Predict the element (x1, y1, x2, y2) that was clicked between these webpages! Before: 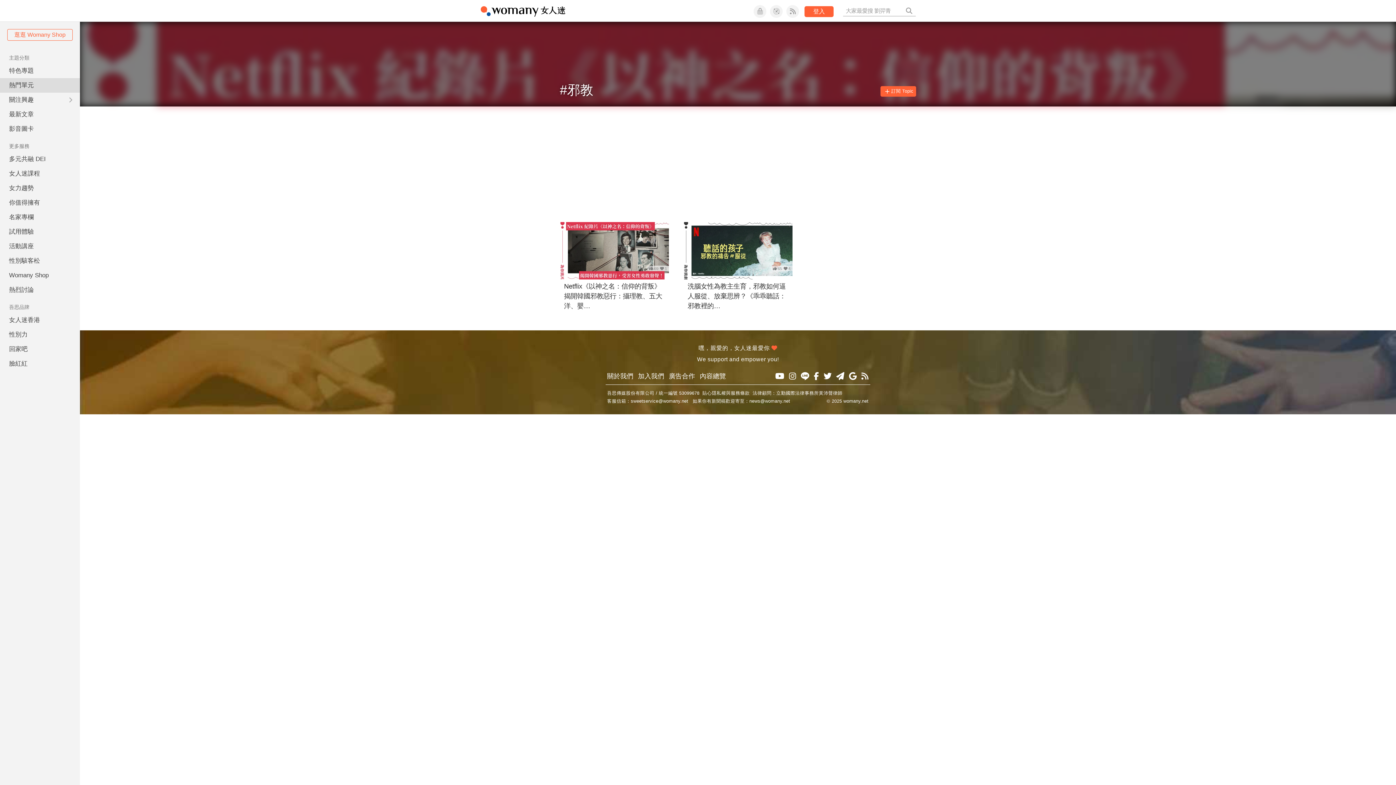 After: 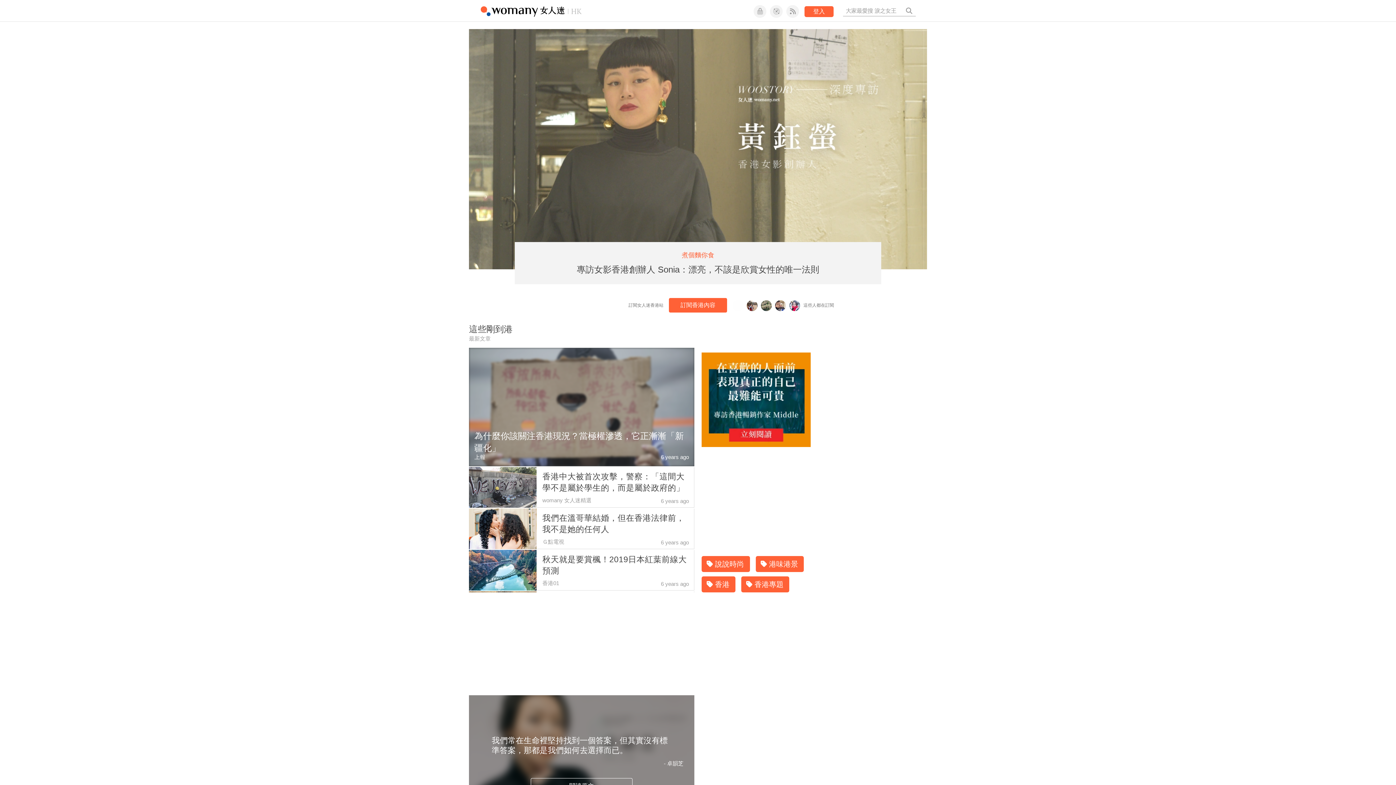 Action: bbox: (0, 313, 80, 327) label: 女人迷香港